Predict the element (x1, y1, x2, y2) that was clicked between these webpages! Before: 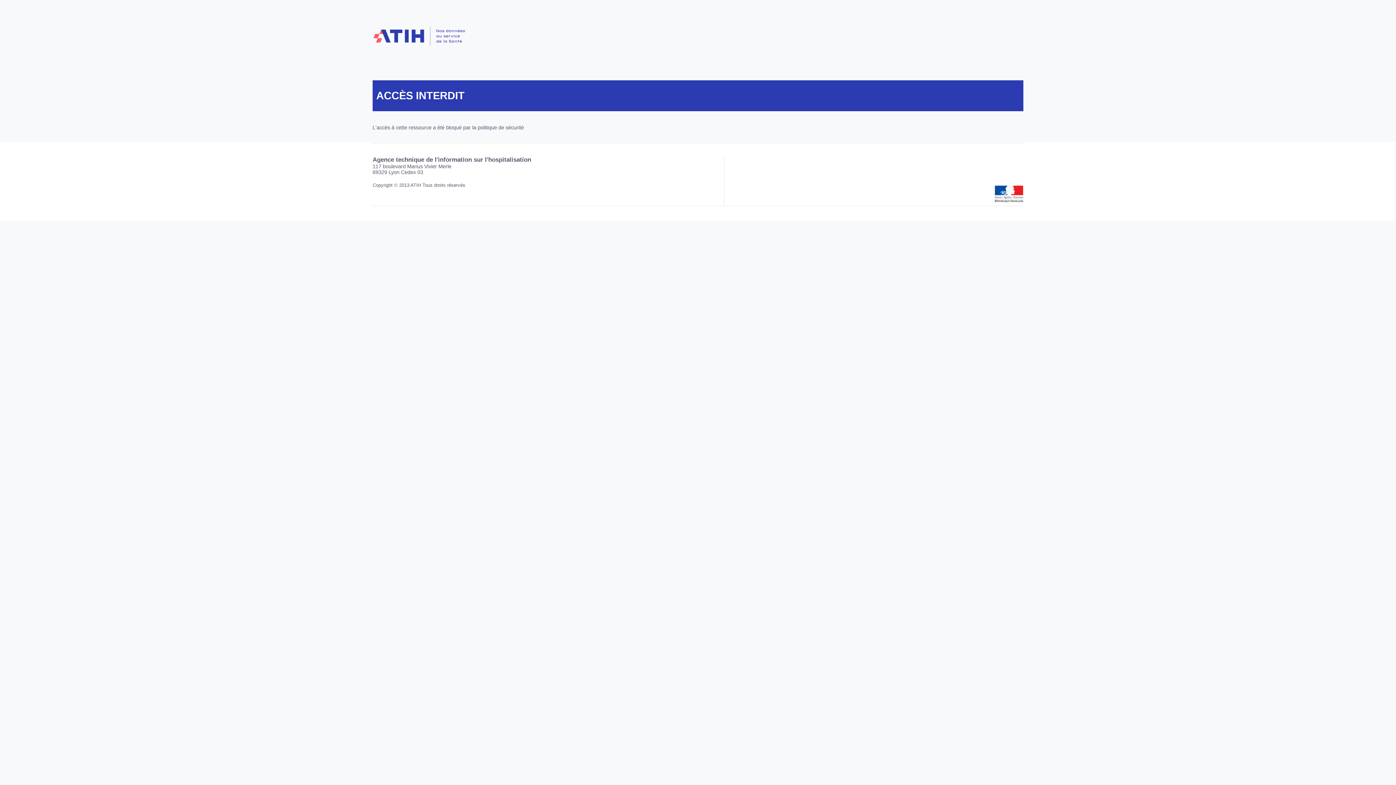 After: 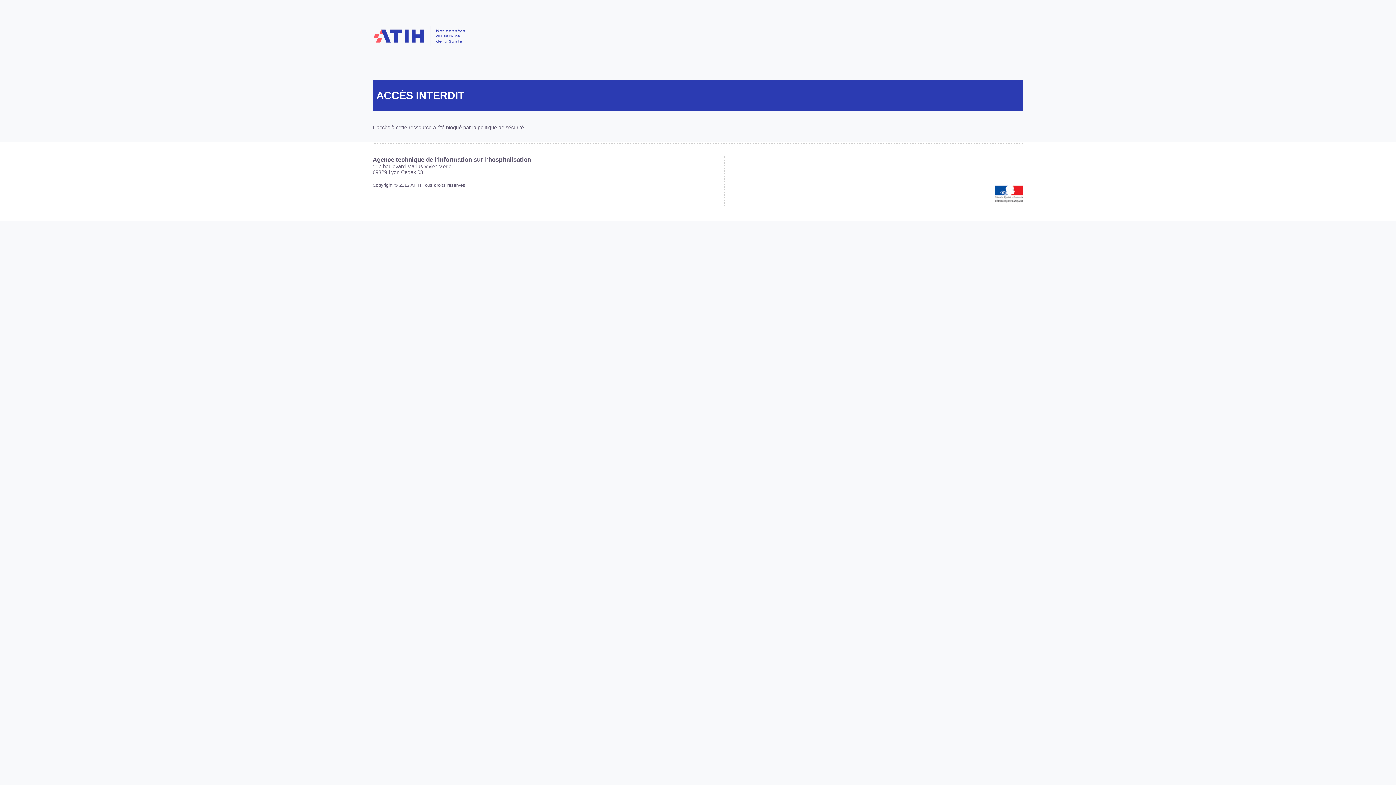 Action: bbox: (372, 8, 466, 53) label: Retour à l'accueil